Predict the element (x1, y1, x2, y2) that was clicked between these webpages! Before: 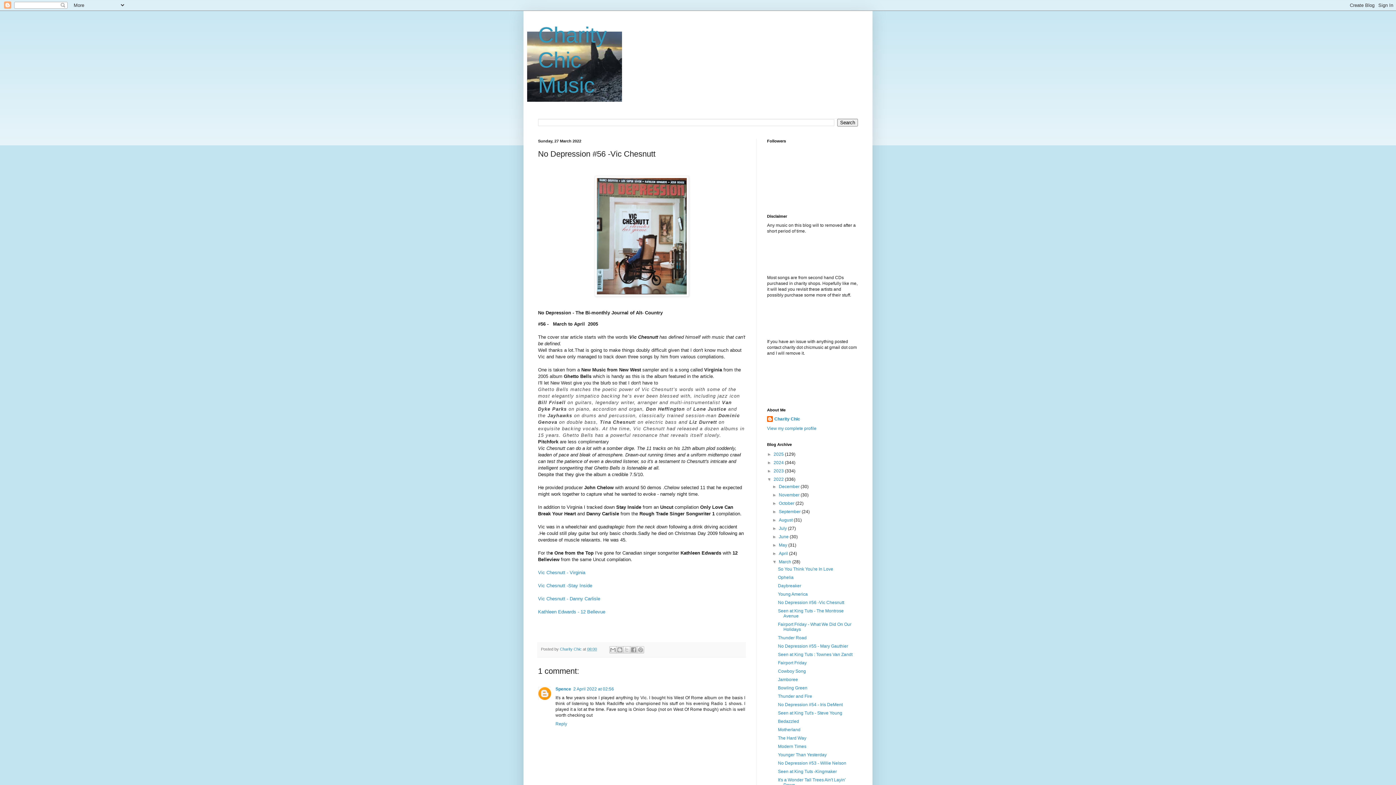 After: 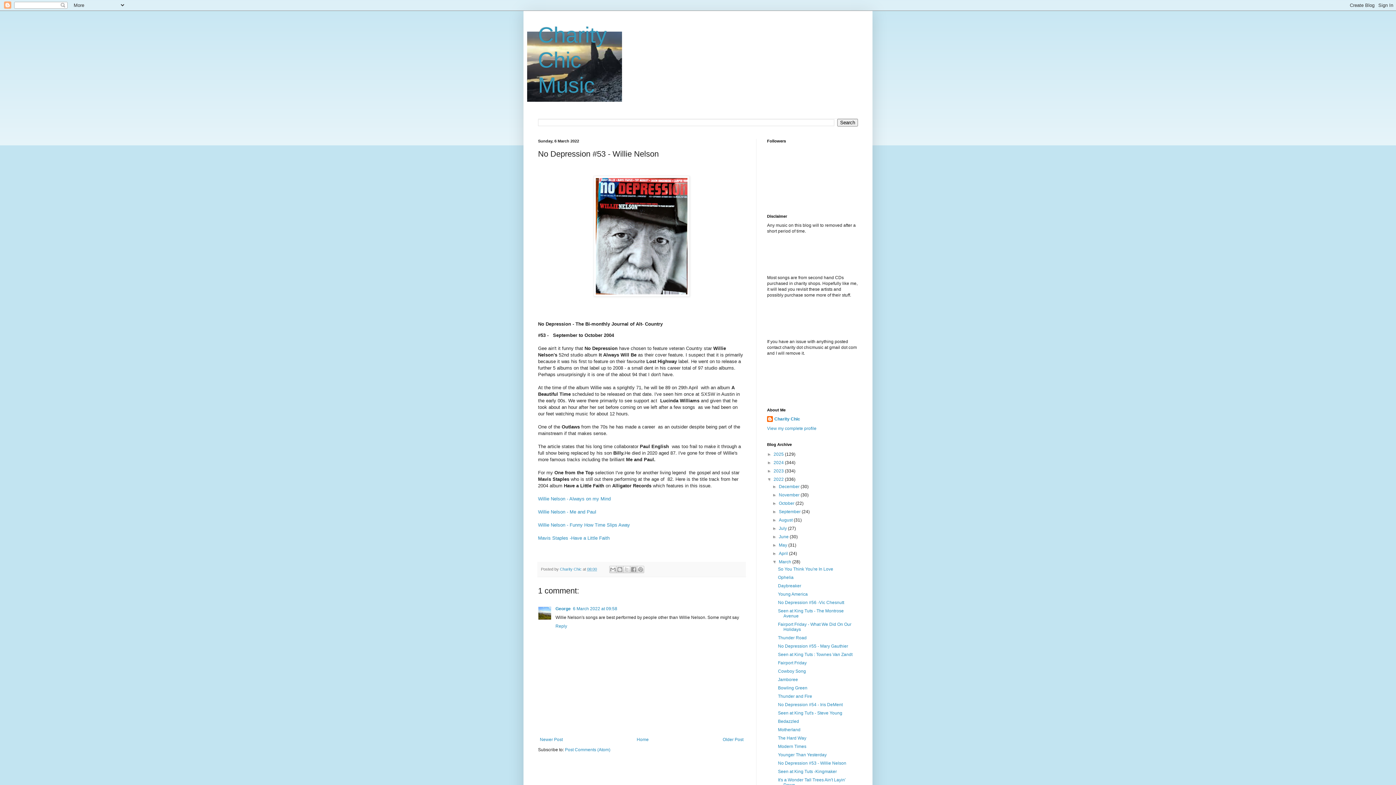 Action: bbox: (778, 761, 846, 766) label: No Depression #53 - Willie Nelson